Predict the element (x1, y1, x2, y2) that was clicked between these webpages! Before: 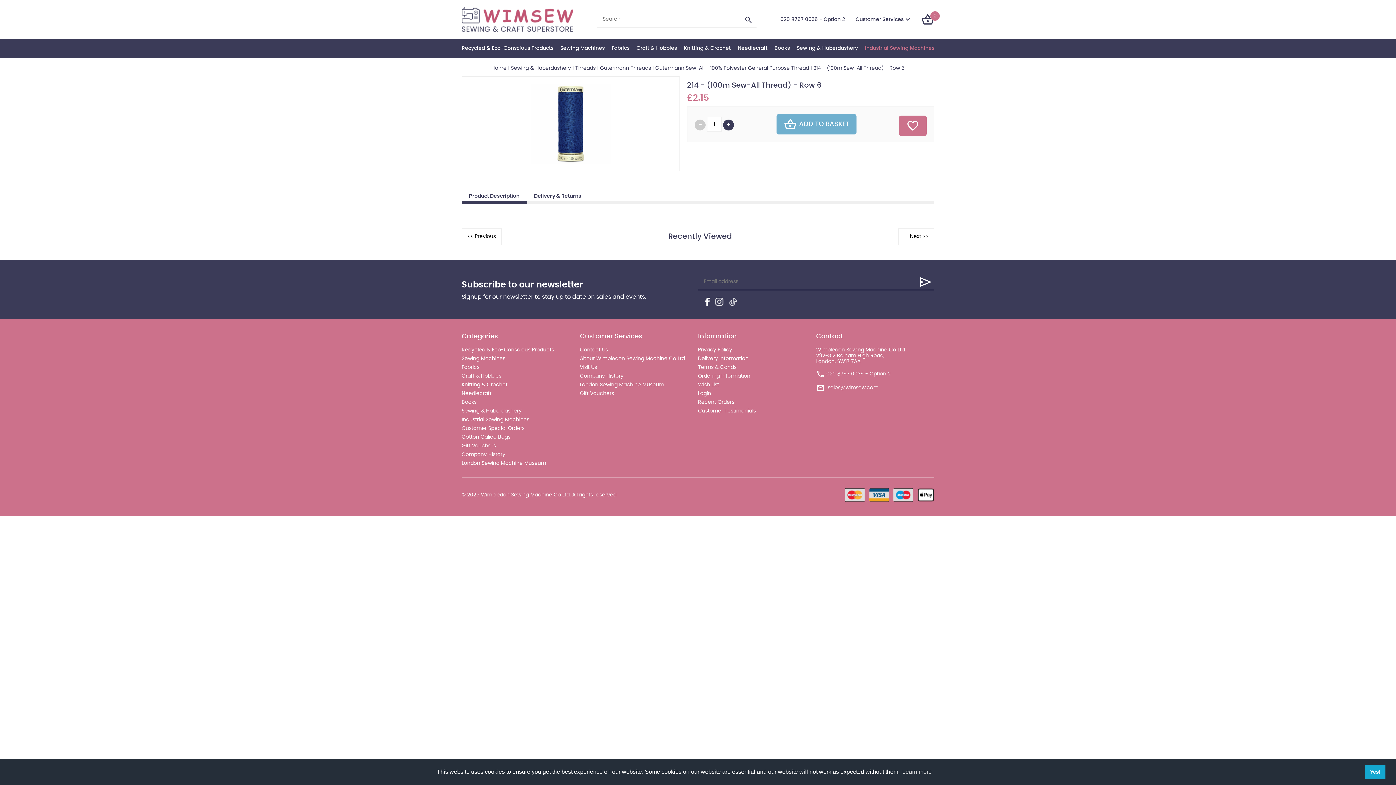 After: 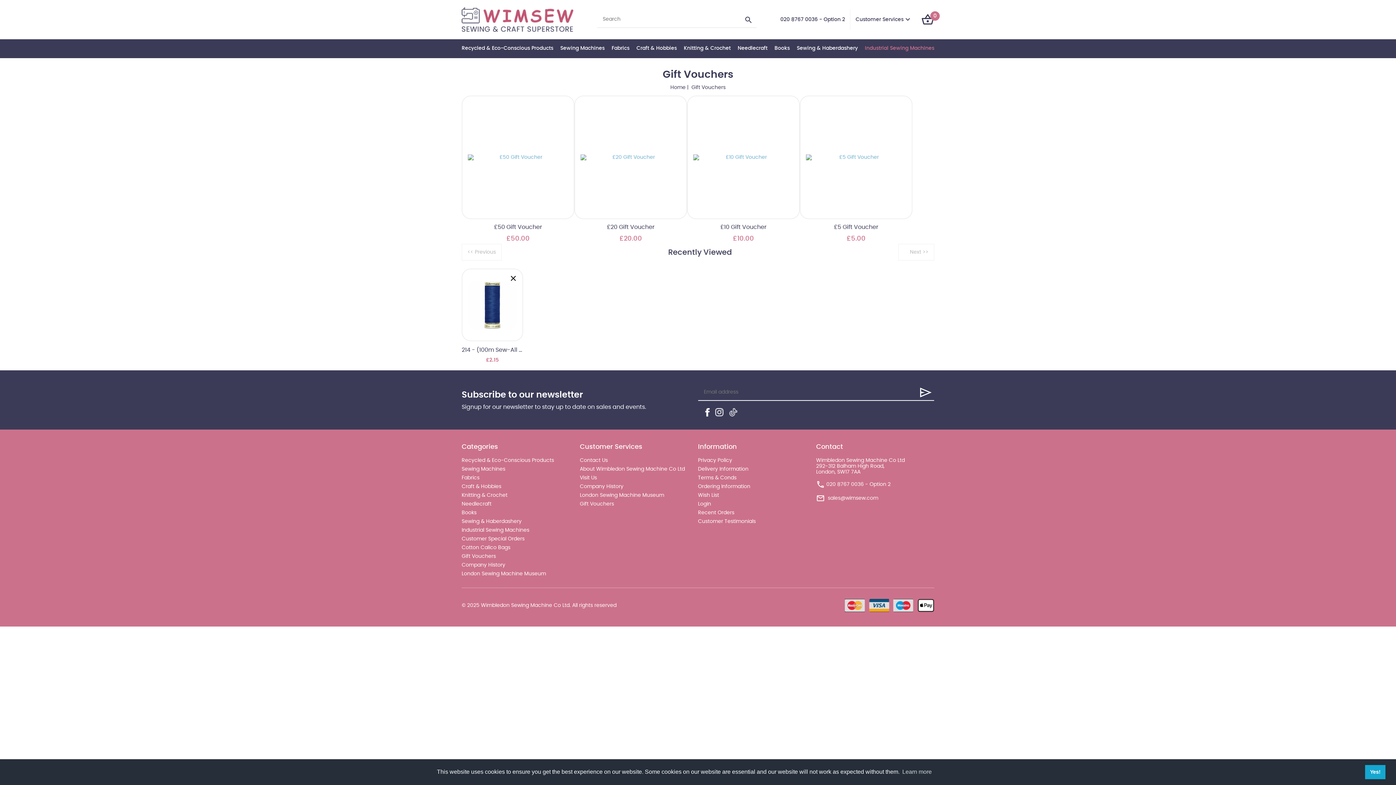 Action: bbox: (580, 391, 614, 396) label: Gift Vouchers